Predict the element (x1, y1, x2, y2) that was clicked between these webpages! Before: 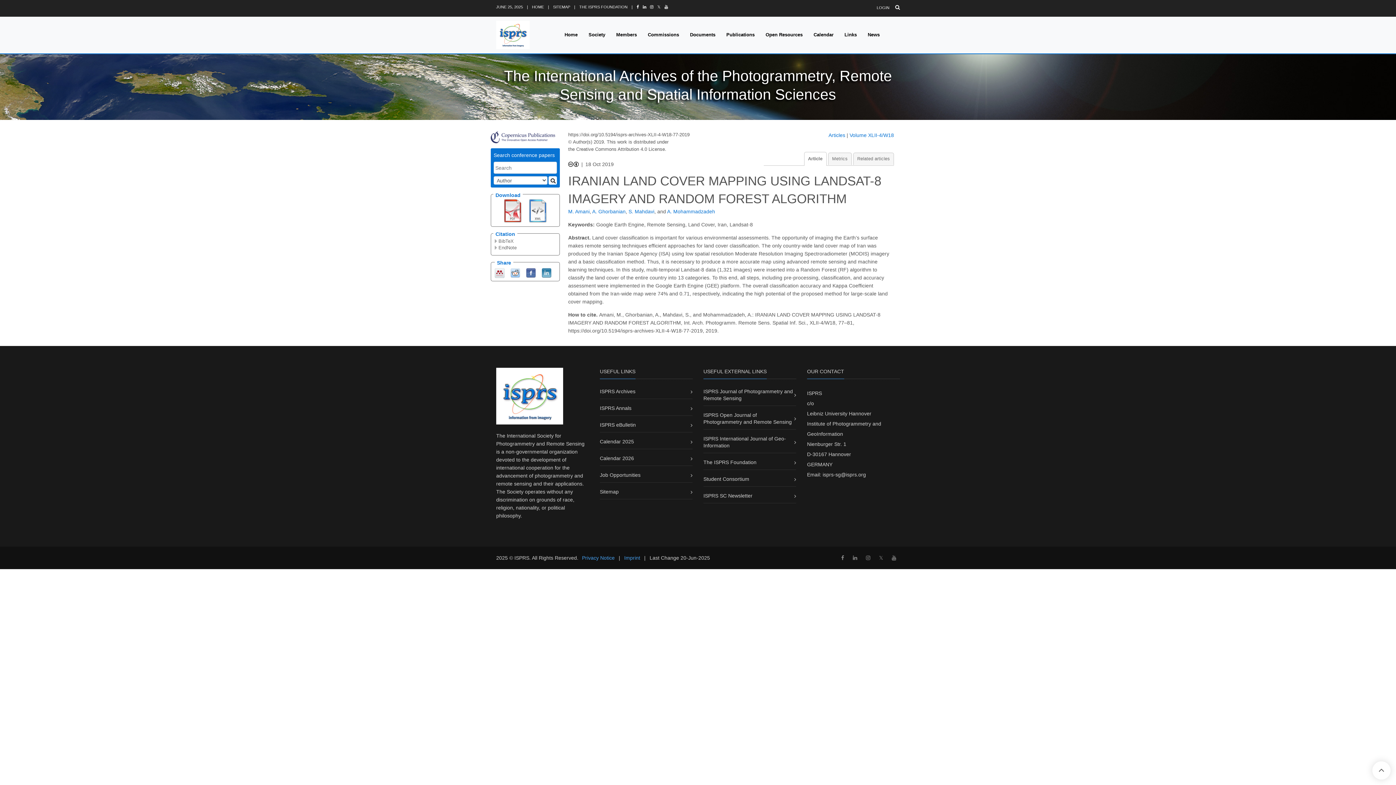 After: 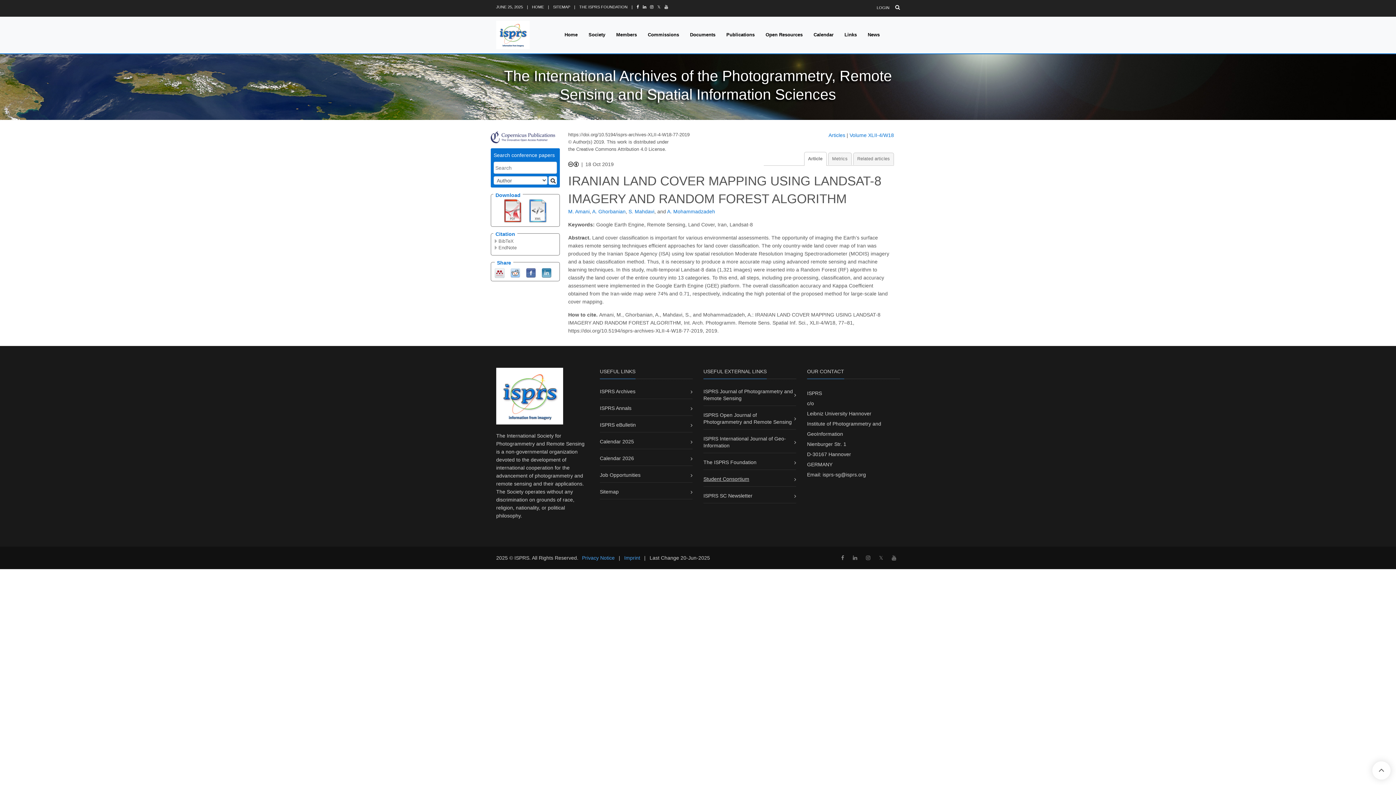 Action: bbox: (703, 476, 749, 482) label: Student Consortium